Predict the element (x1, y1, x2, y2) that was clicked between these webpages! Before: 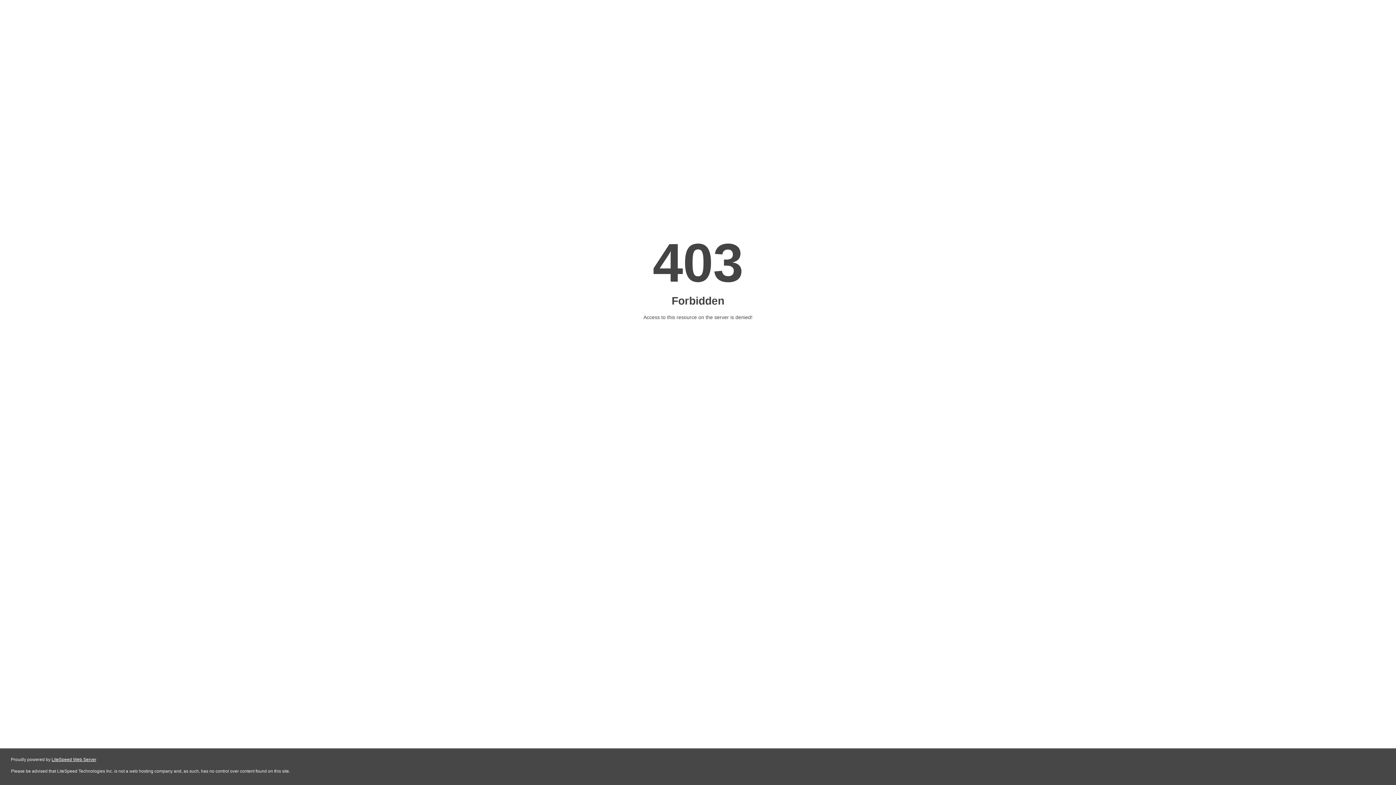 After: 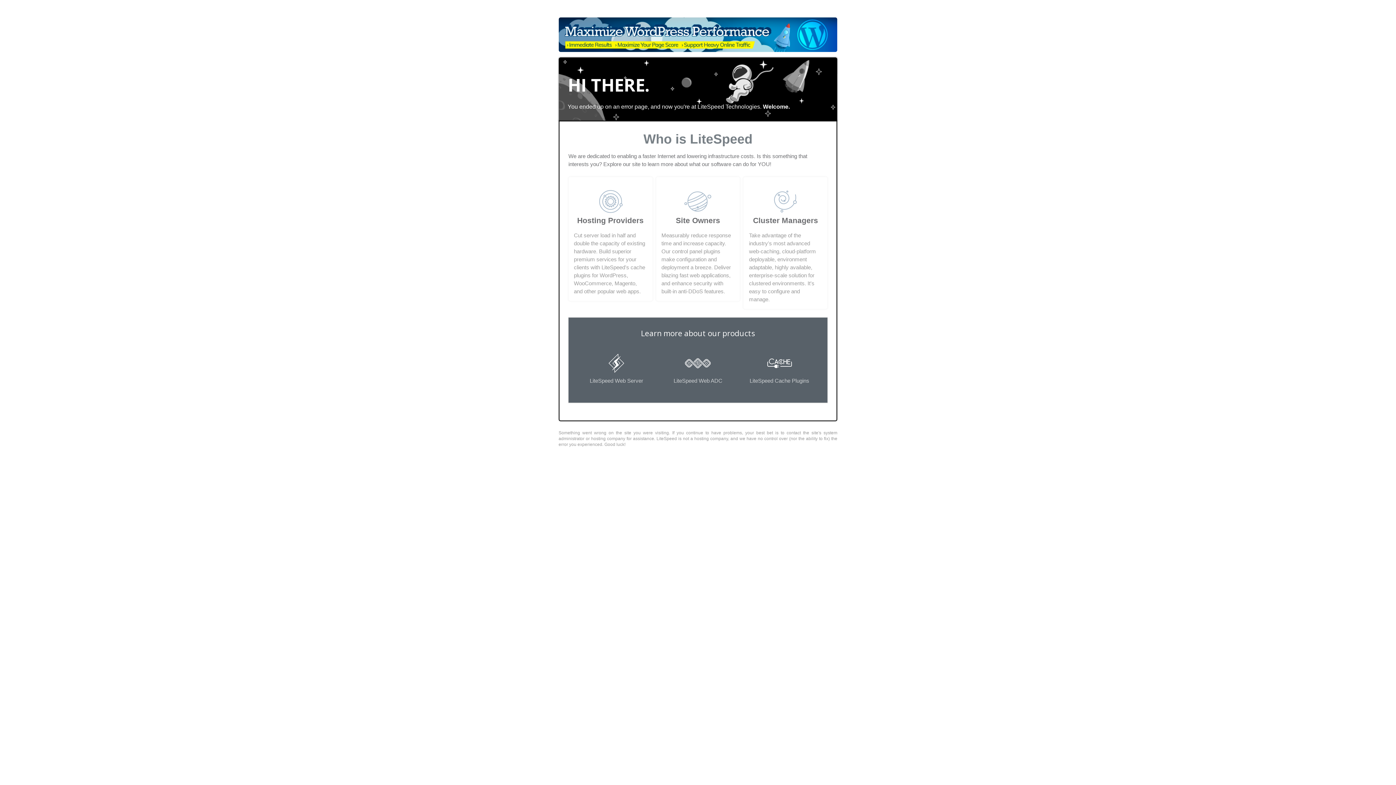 Action: bbox: (51, 757, 96, 762) label: LiteSpeed Web Server